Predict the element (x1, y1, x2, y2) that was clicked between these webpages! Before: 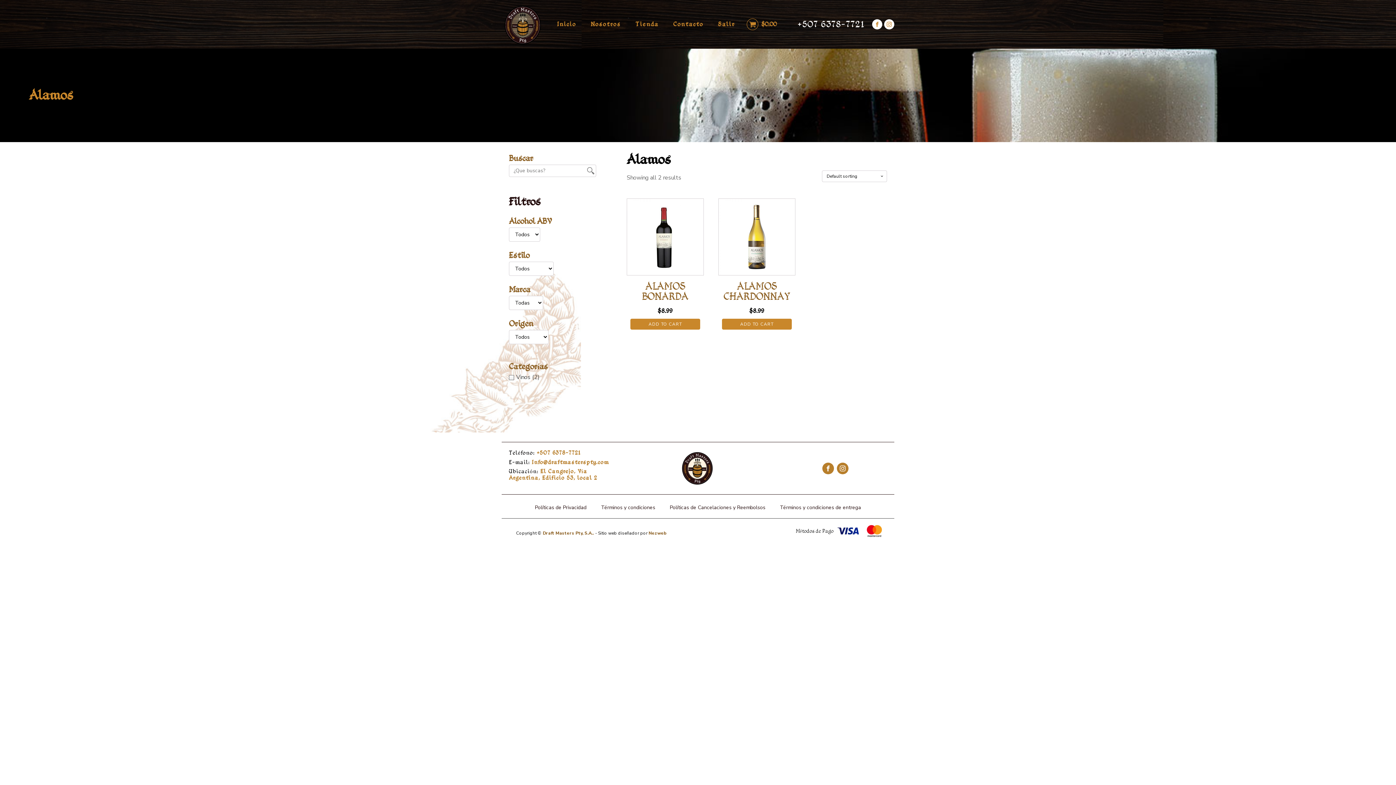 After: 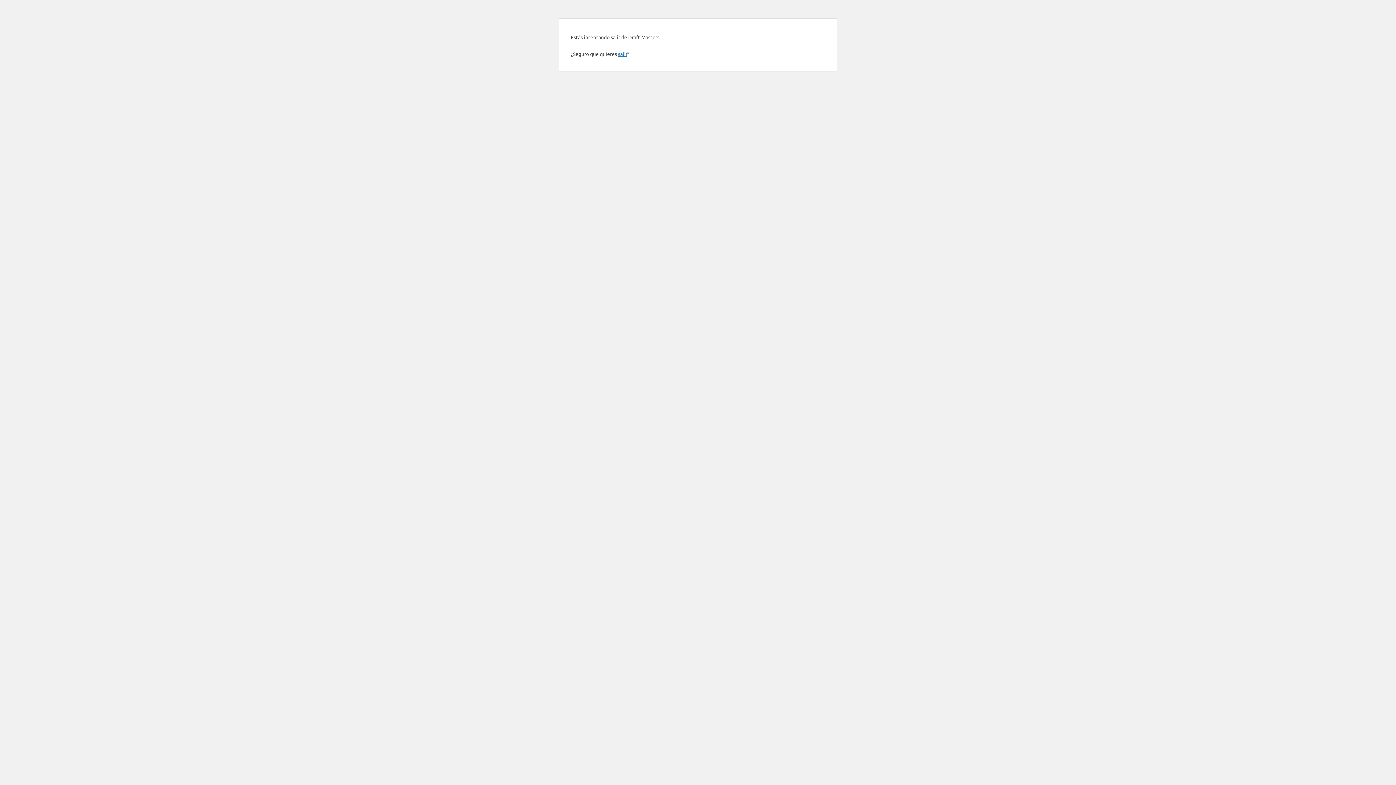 Action: label: Salir bbox: (710, 15, 742, 33)